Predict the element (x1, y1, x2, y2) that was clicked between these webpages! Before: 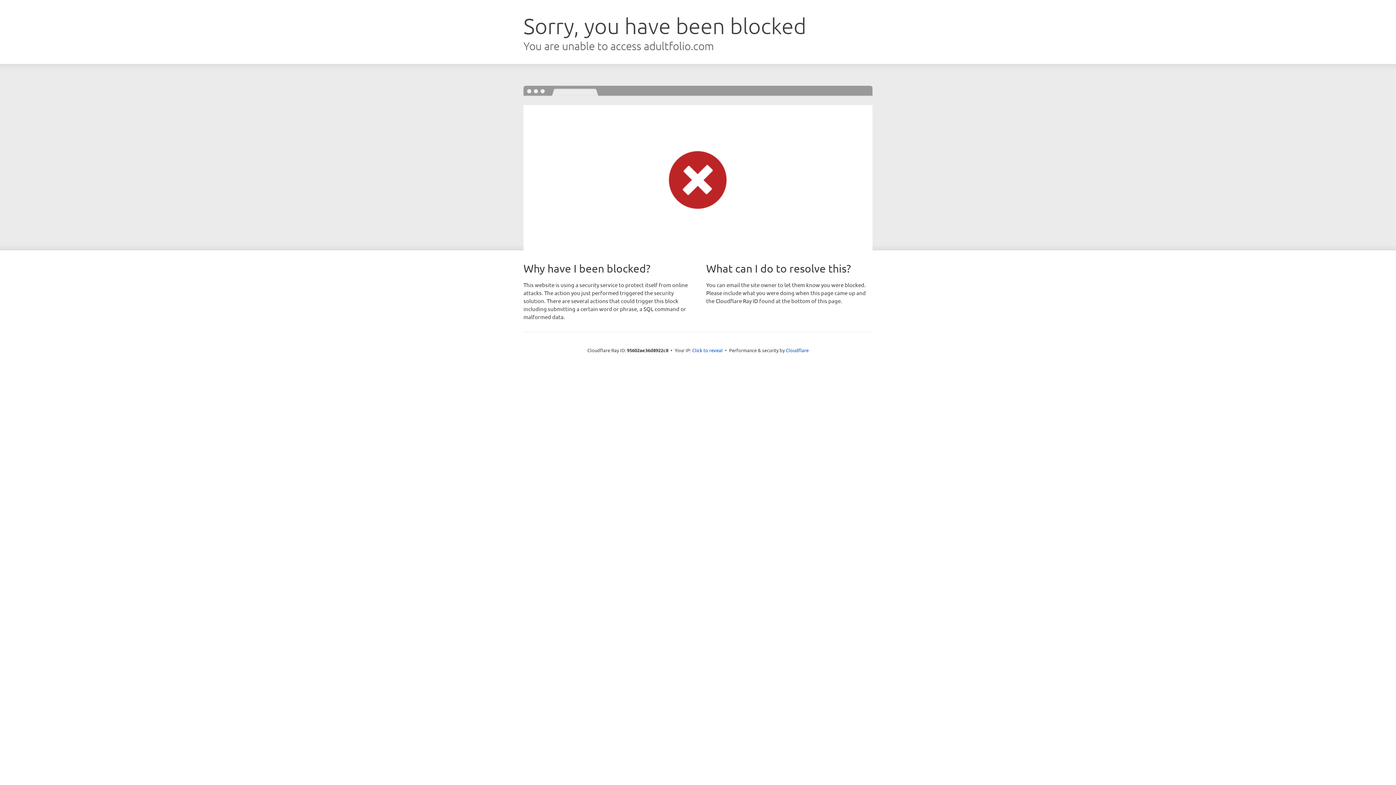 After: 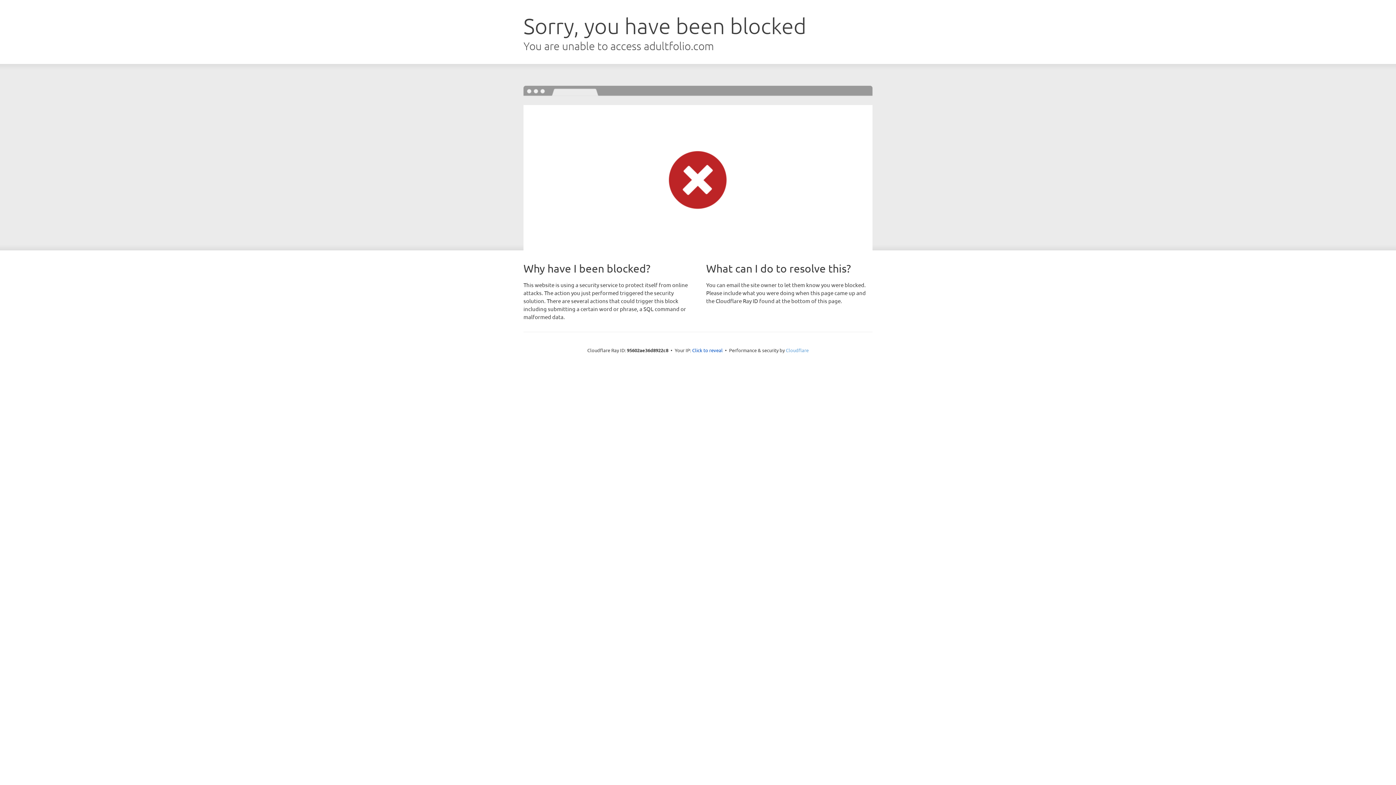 Action: label: Cloudflare bbox: (786, 347, 808, 353)